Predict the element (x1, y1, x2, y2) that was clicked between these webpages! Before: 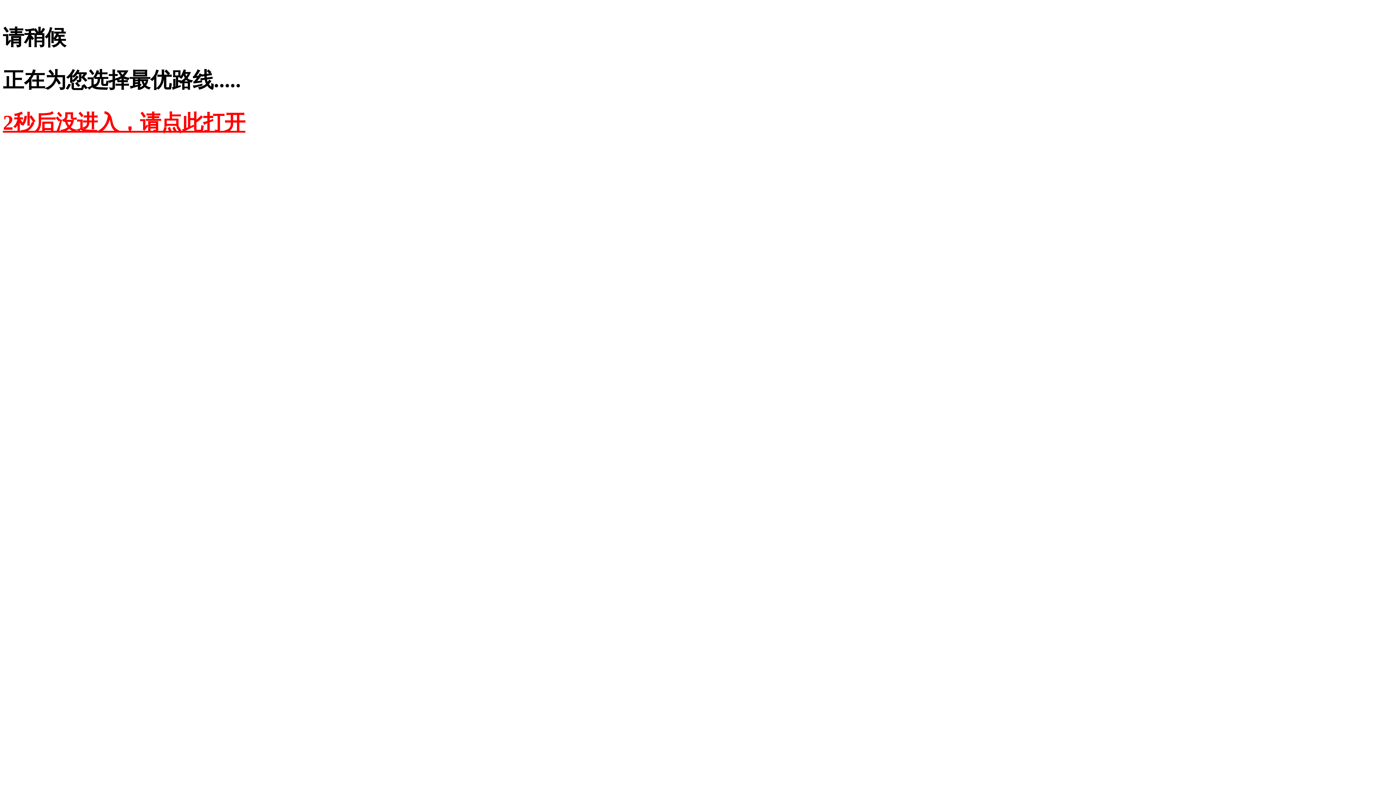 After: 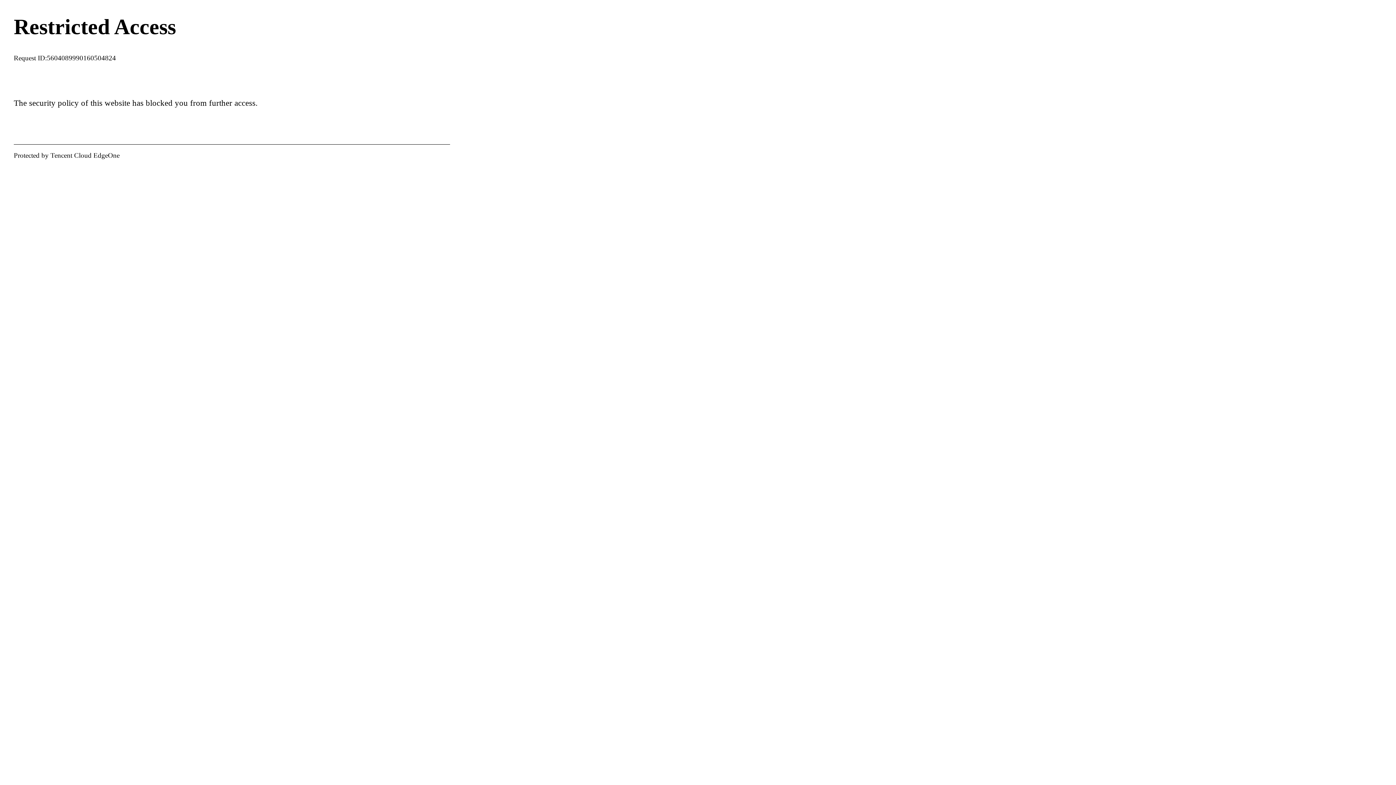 Action: label: 2秒后没进入，请点此打开 bbox: (2, 110, 245, 134)